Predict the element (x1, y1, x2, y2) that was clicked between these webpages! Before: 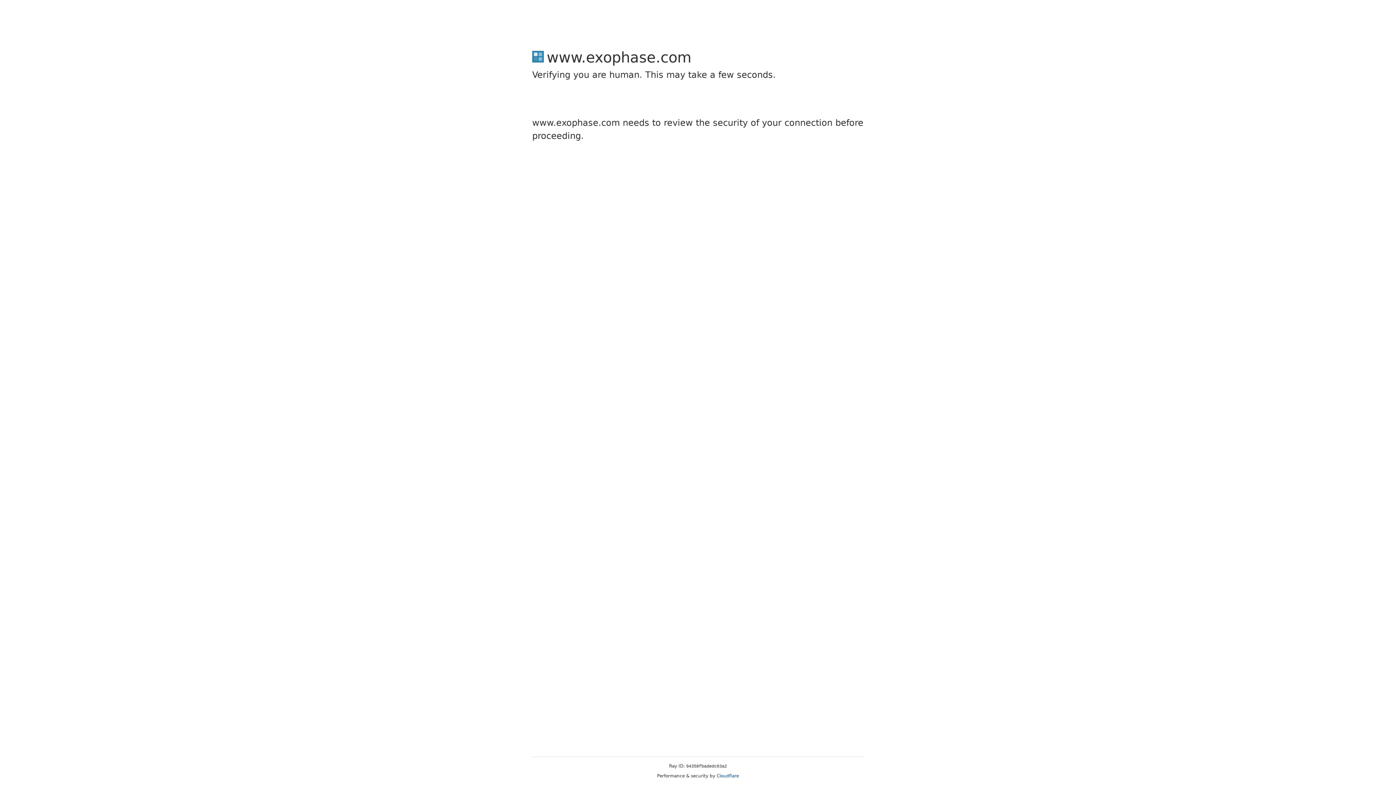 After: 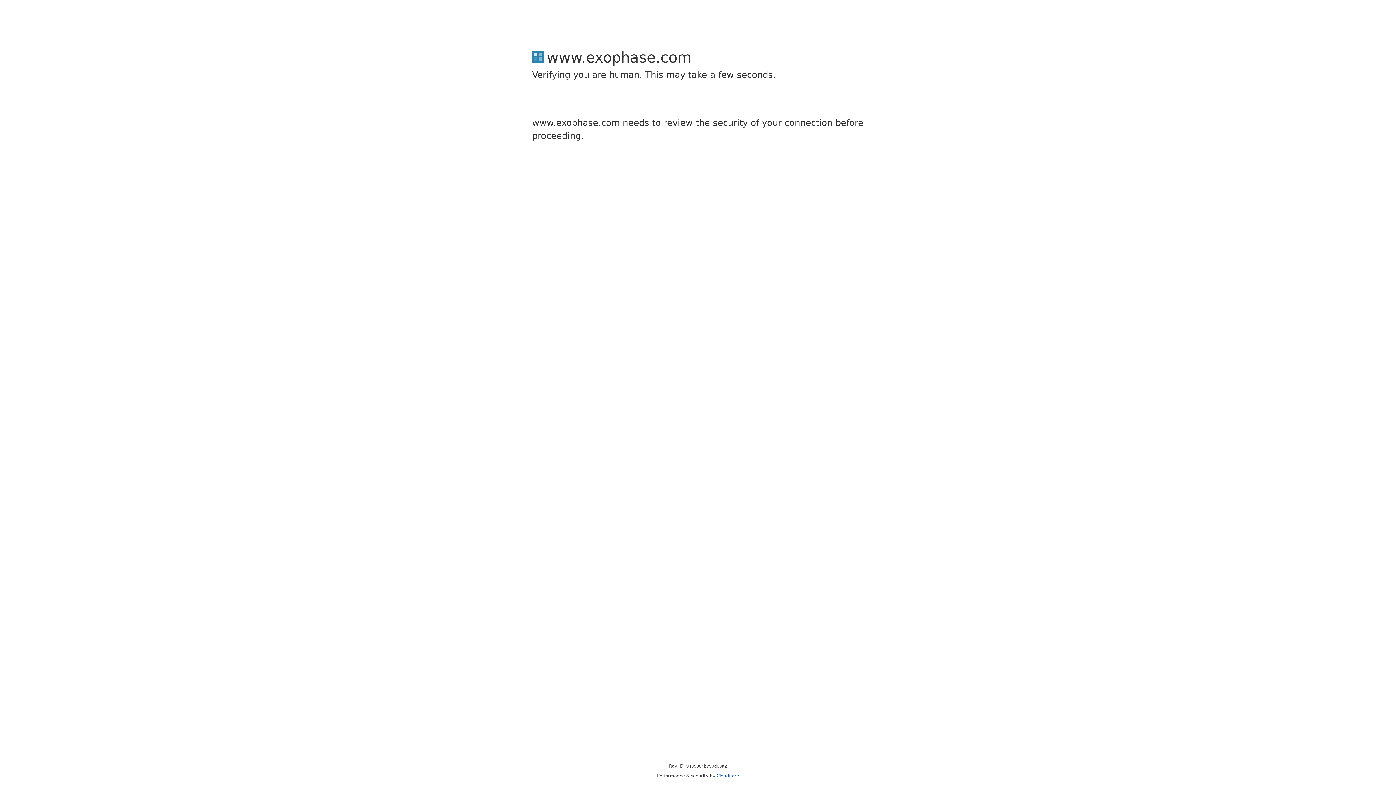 Action: bbox: (716, 773, 739, 778) label: Cloudflare